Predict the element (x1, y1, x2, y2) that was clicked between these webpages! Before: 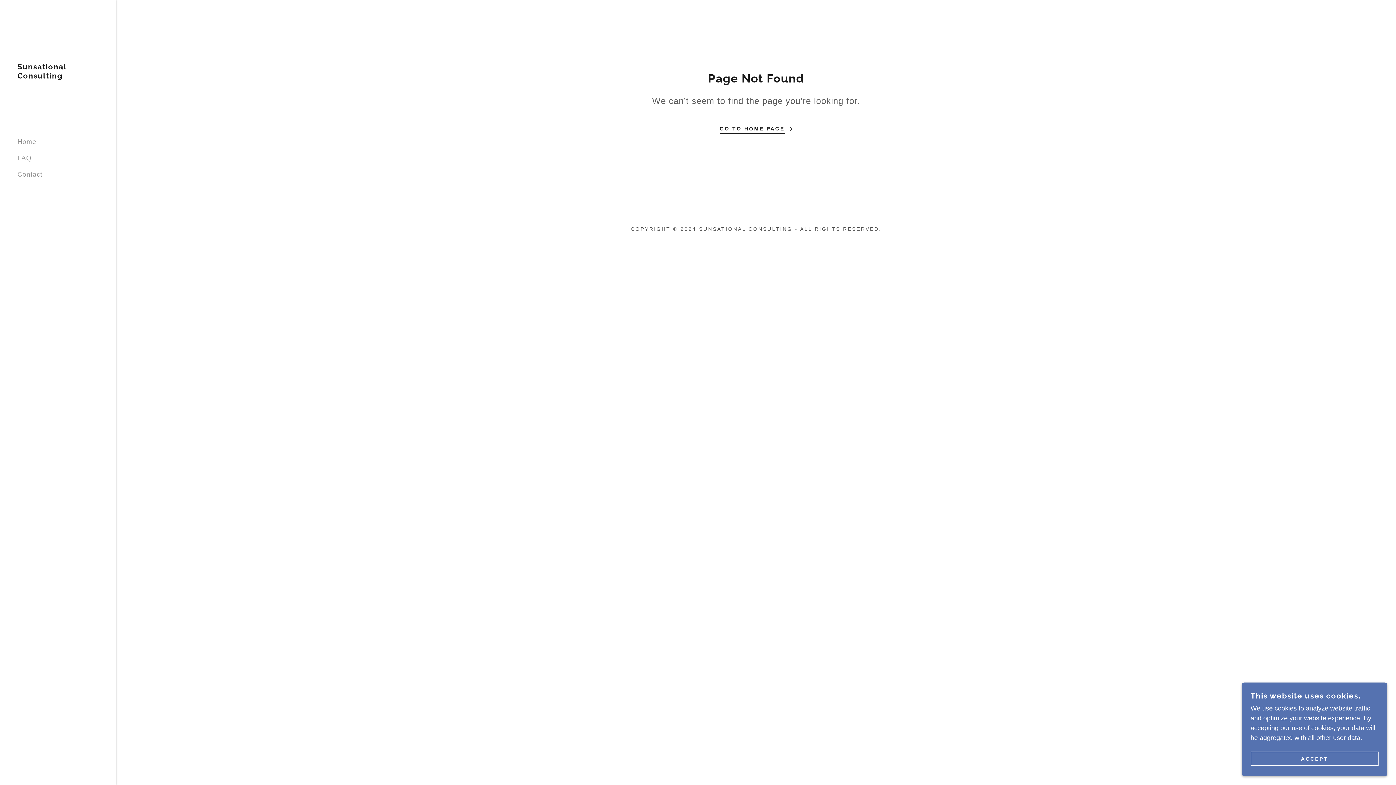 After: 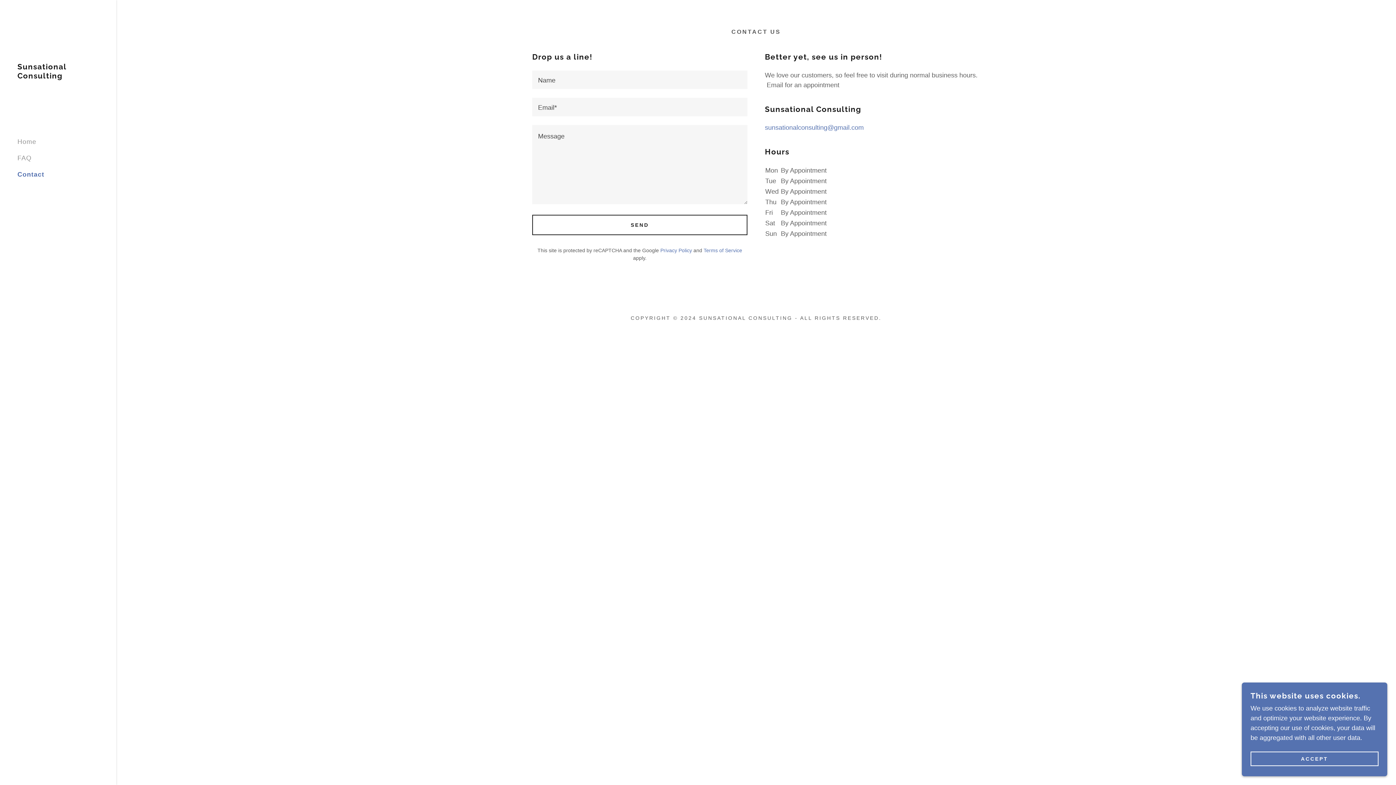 Action: label: Contact bbox: (17, 170, 42, 178)